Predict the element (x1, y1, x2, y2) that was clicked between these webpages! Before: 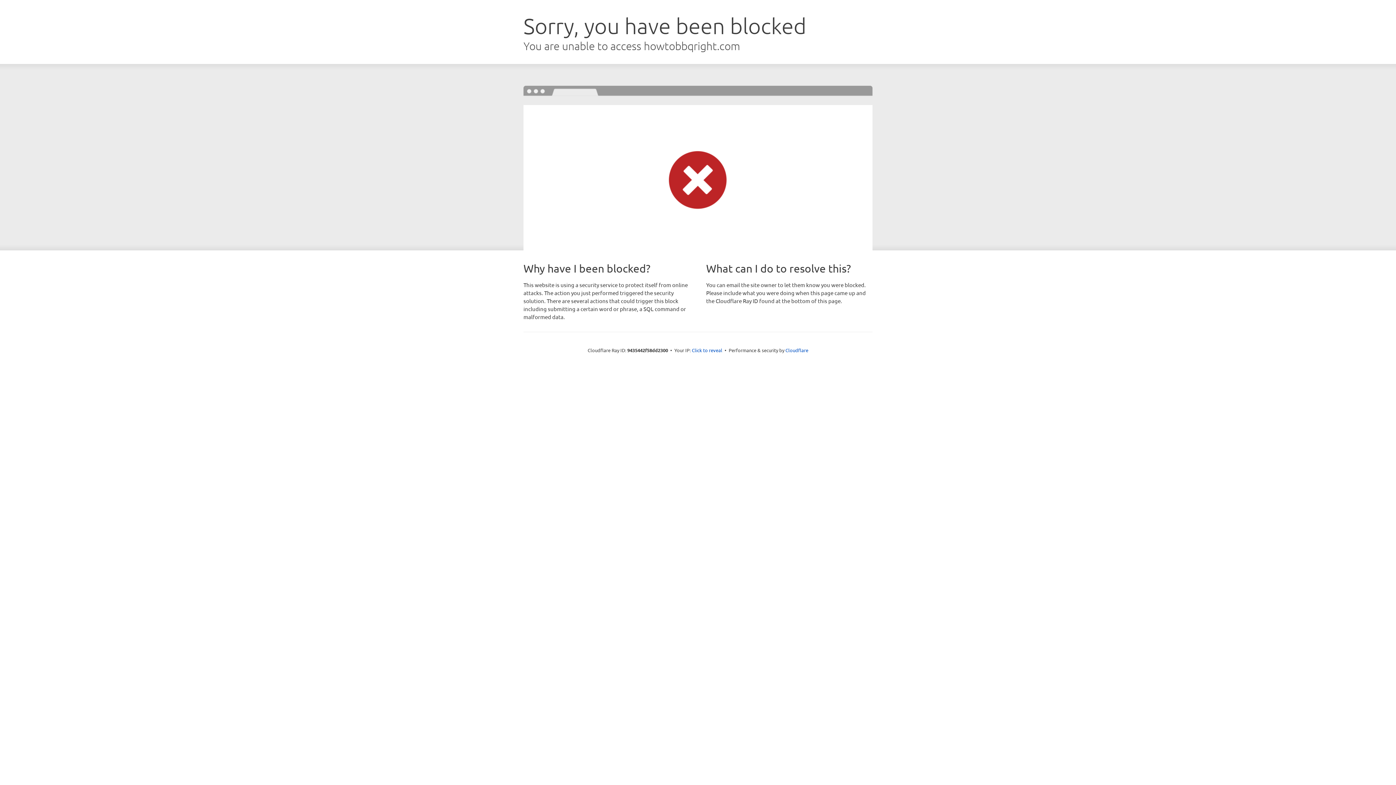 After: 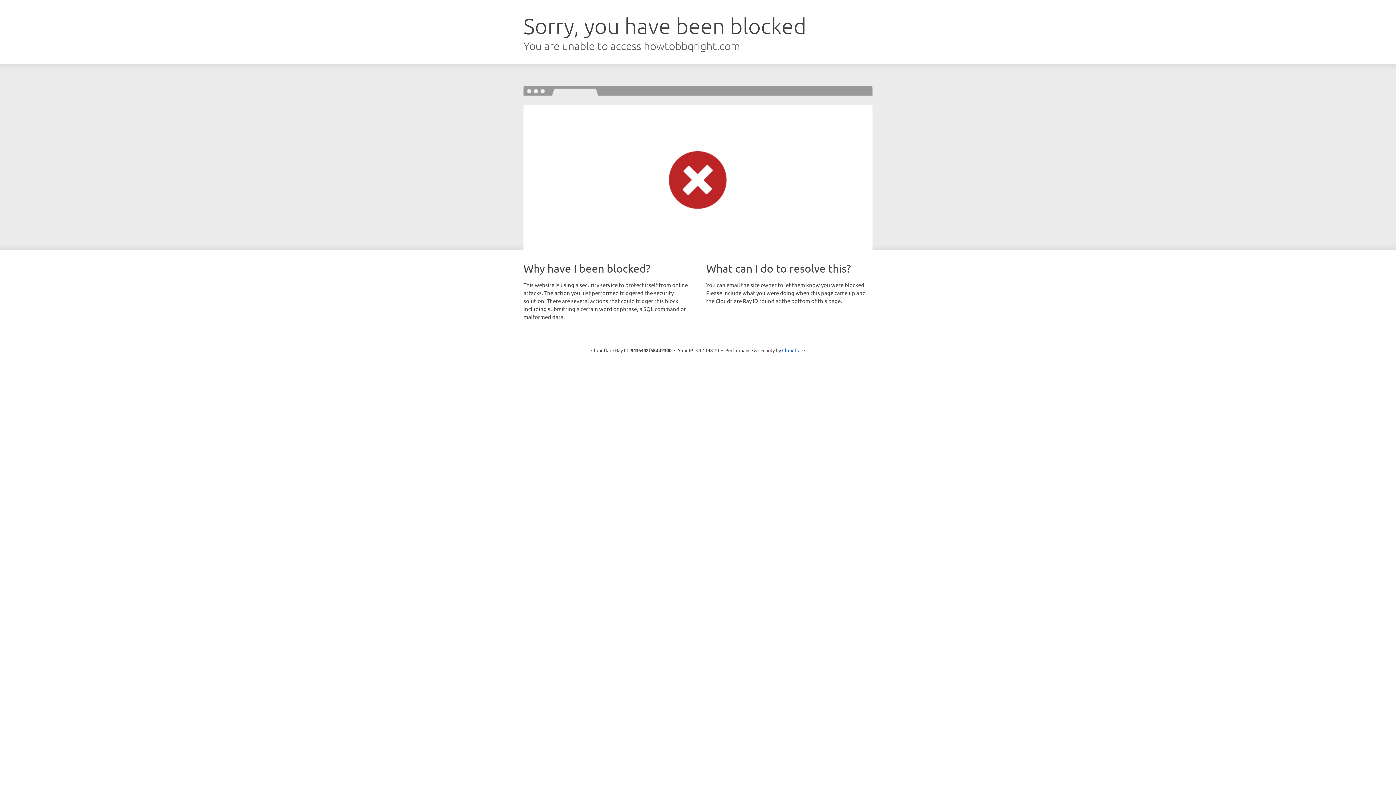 Action: label: Click to reveal bbox: (692, 346, 722, 353)